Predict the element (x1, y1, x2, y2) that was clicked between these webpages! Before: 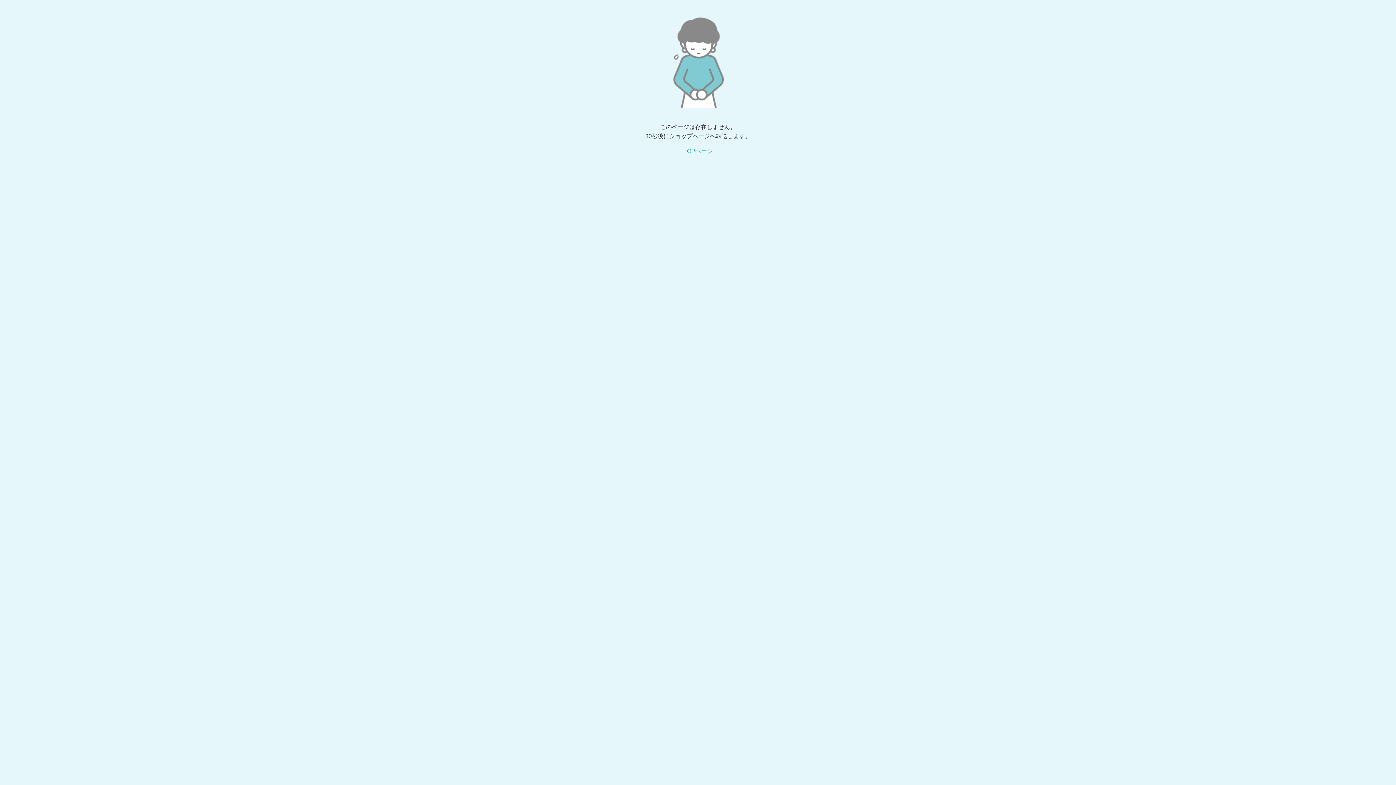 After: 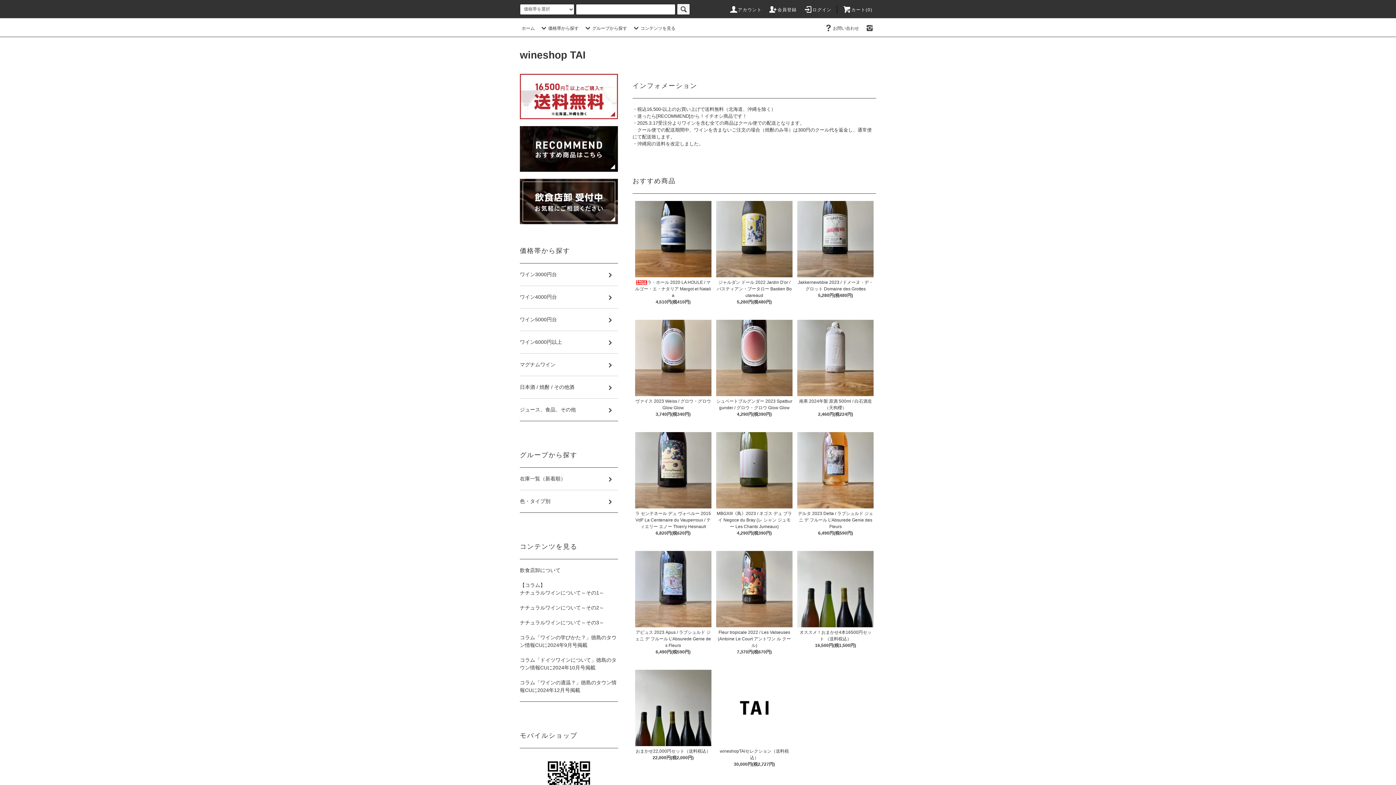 Action: bbox: (683, 148, 712, 154) label: TOPページ